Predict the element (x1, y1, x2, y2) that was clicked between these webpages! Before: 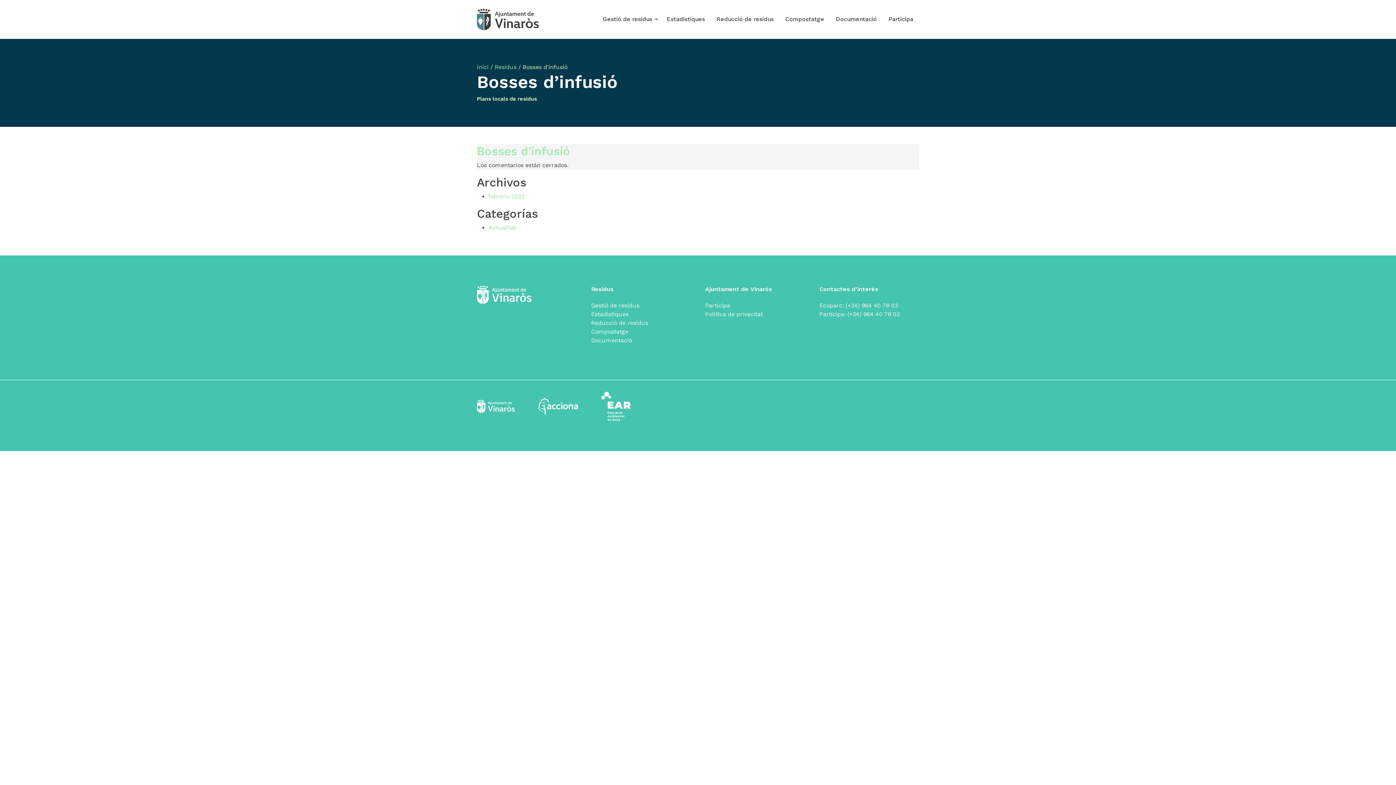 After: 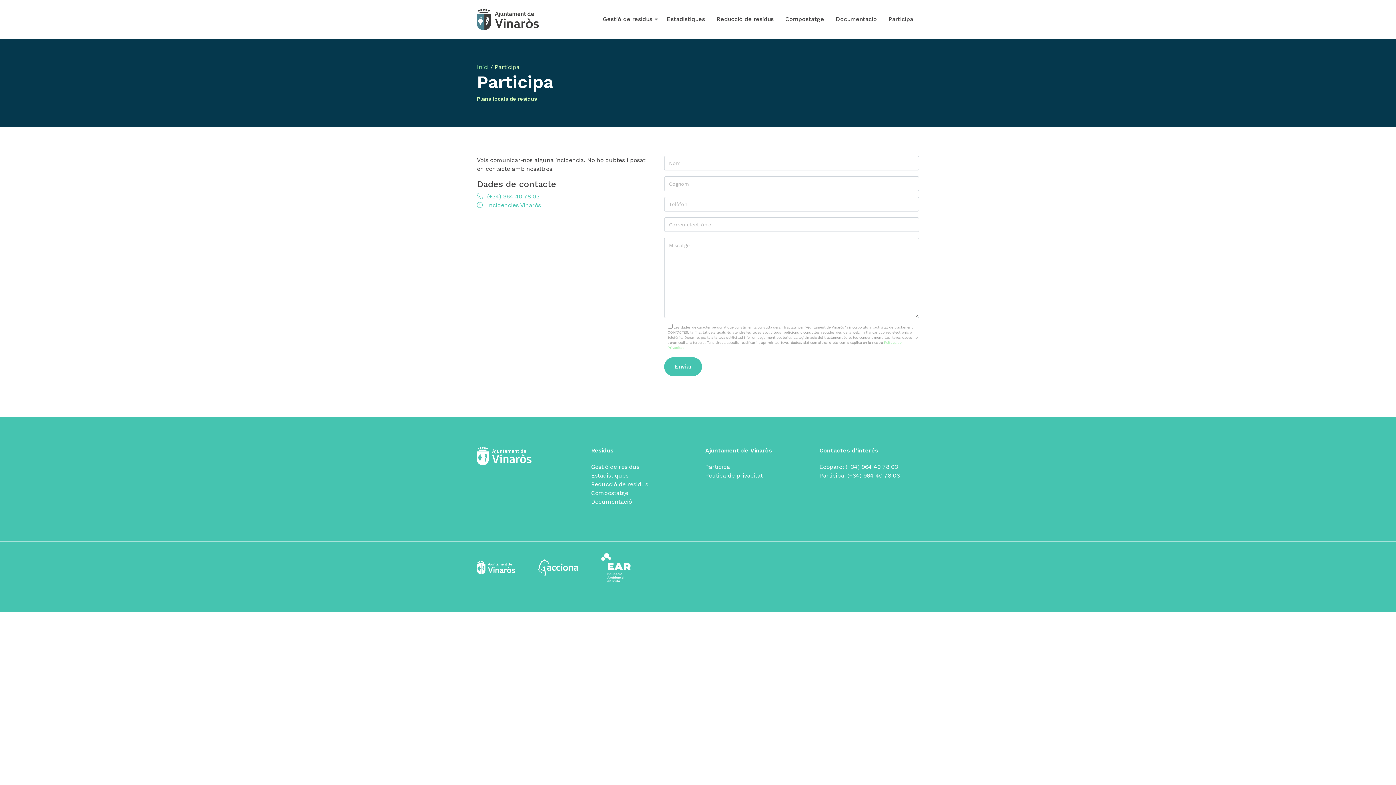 Action: bbox: (882, 13, 919, 24) label: Participa